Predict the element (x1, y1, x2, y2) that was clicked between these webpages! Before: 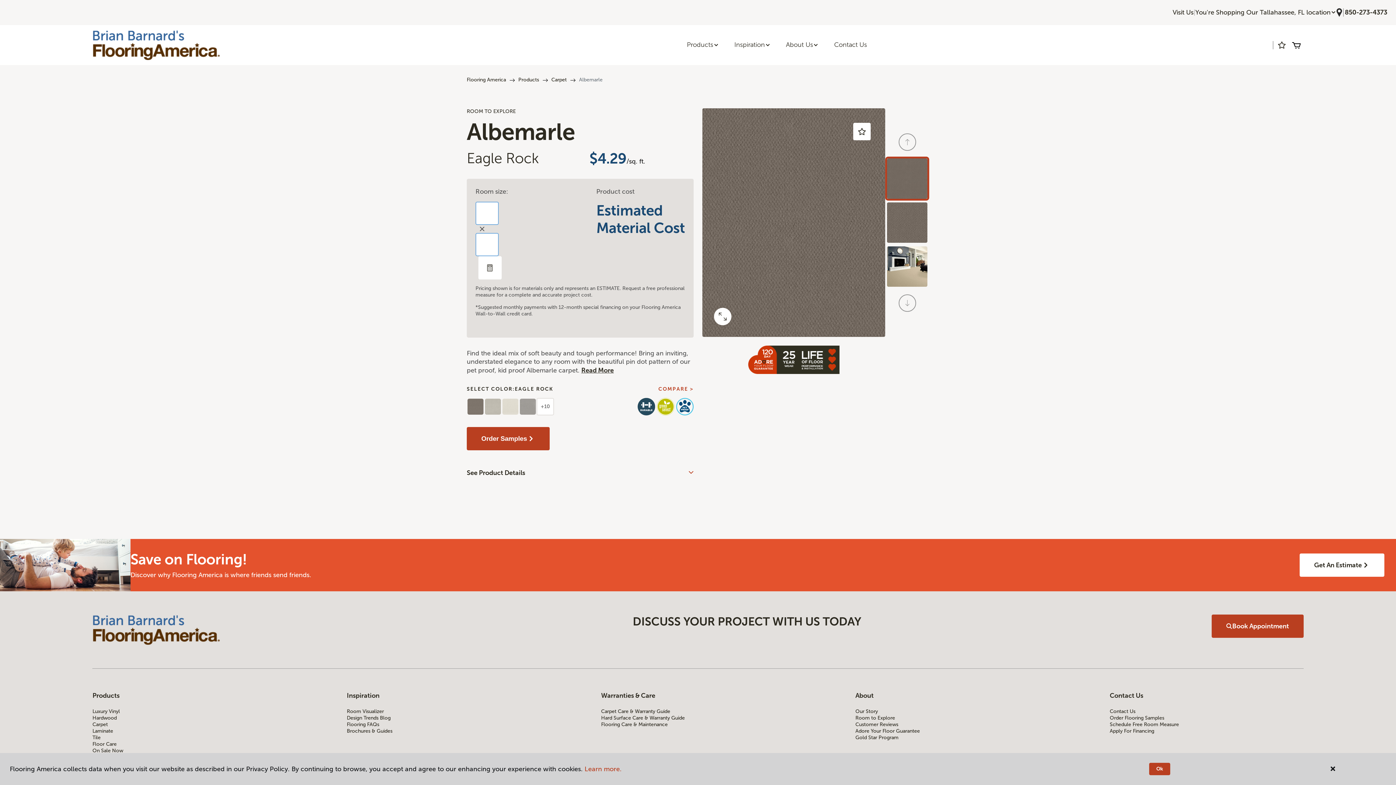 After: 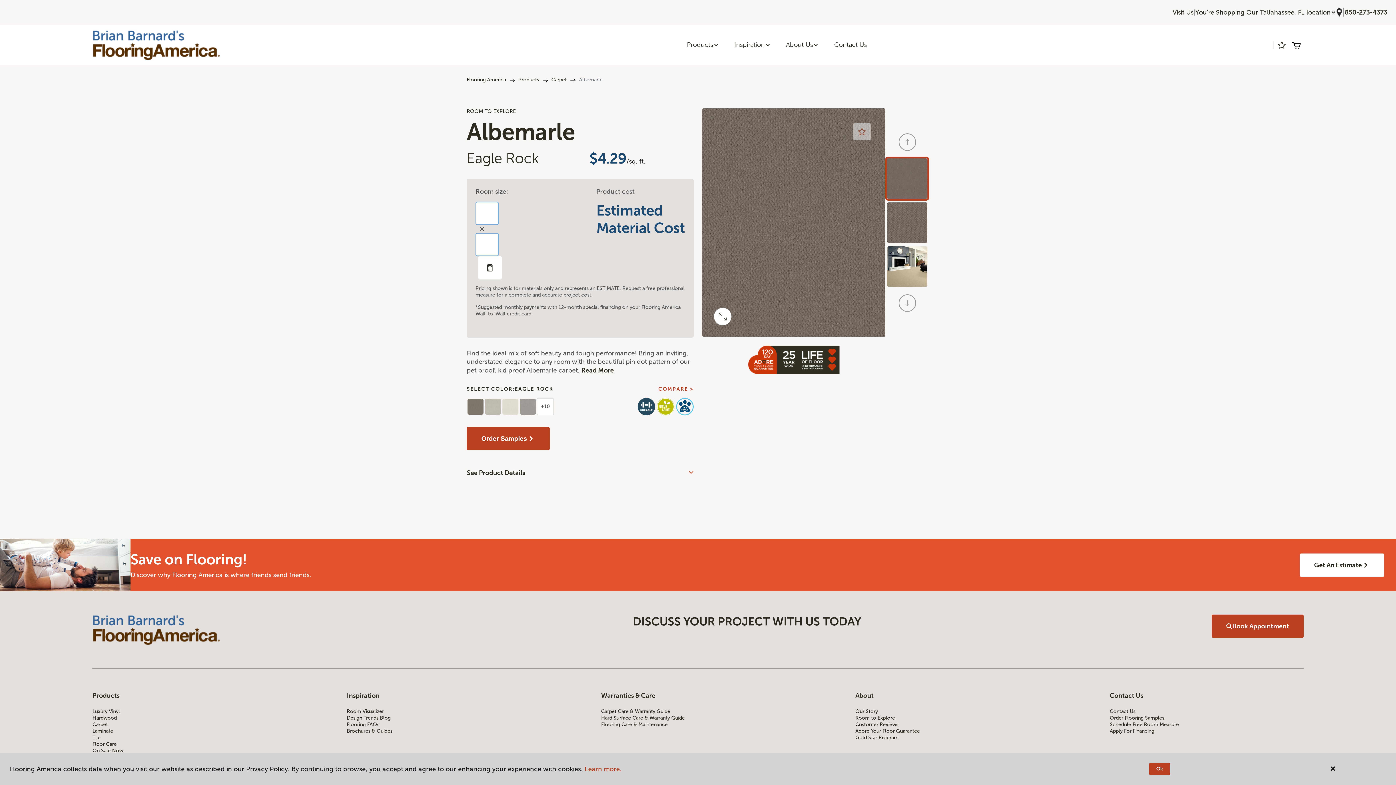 Action: bbox: (853, 122, 870, 140)